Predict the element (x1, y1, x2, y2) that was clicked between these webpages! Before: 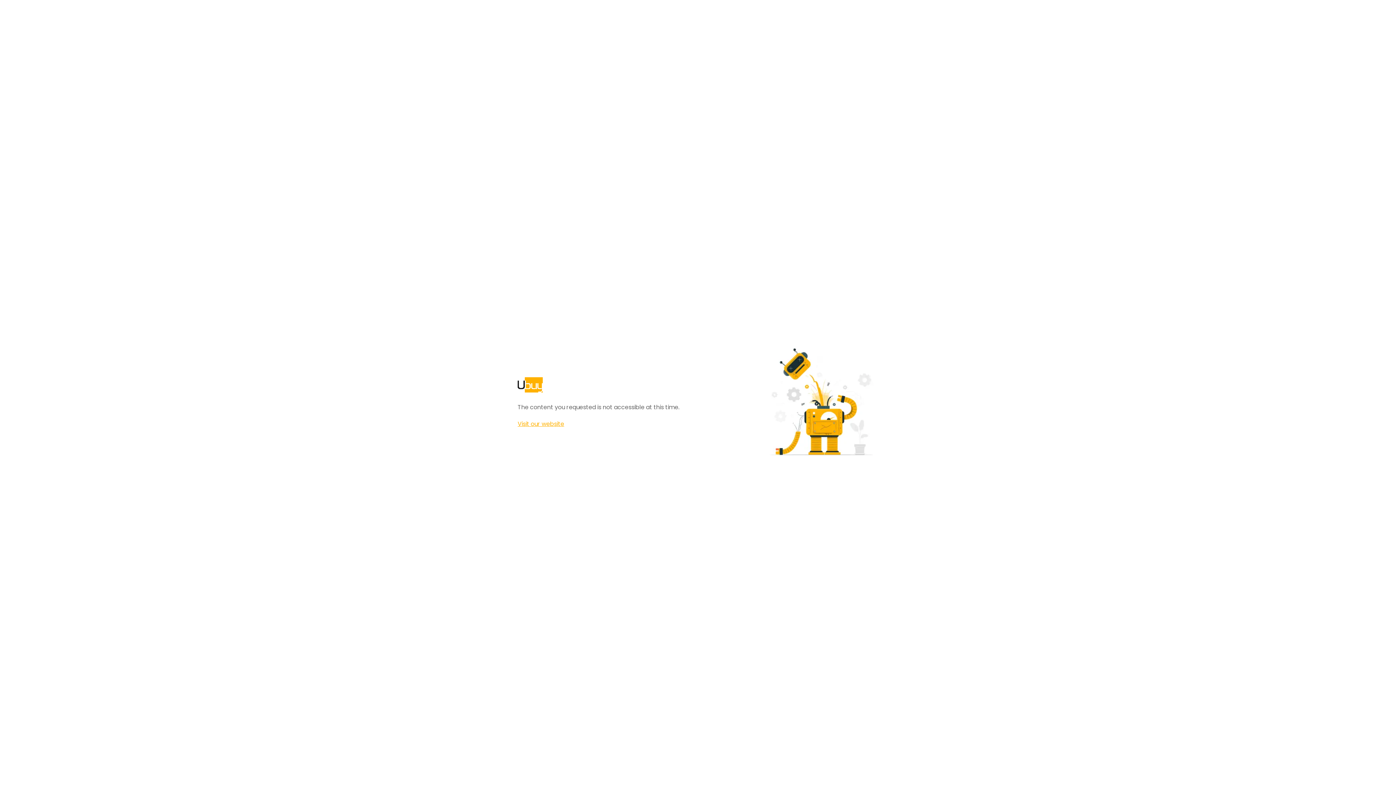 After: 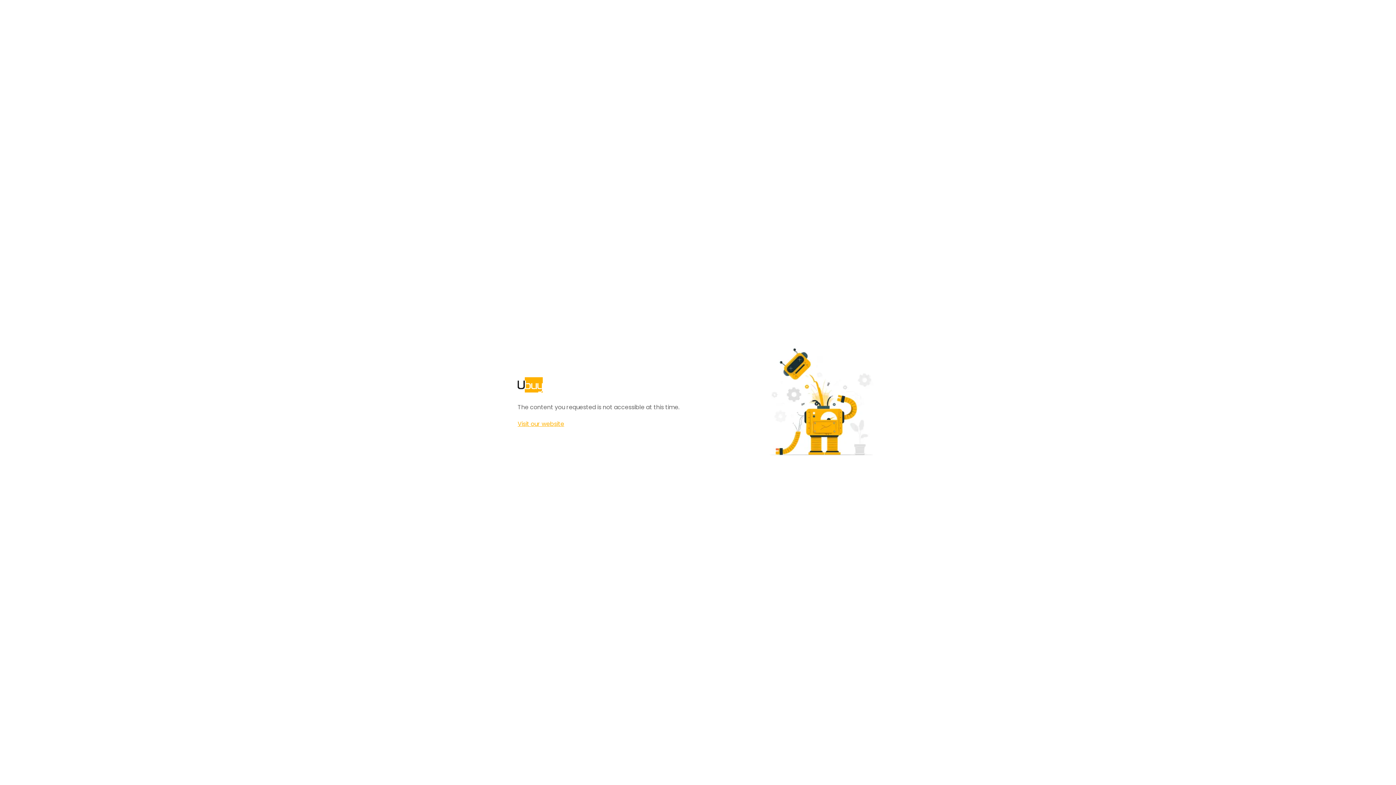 Action: label: Visit our website bbox: (517, 420, 564, 428)